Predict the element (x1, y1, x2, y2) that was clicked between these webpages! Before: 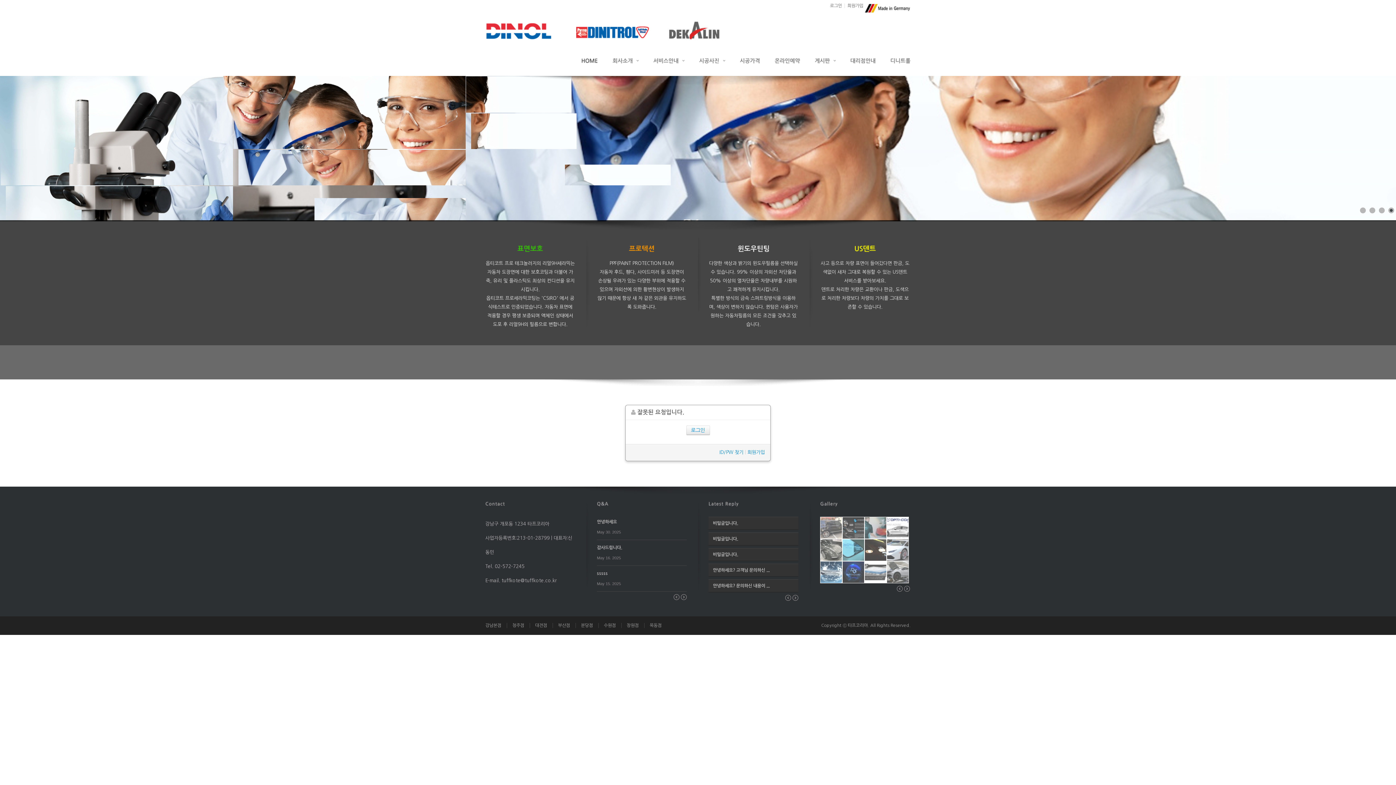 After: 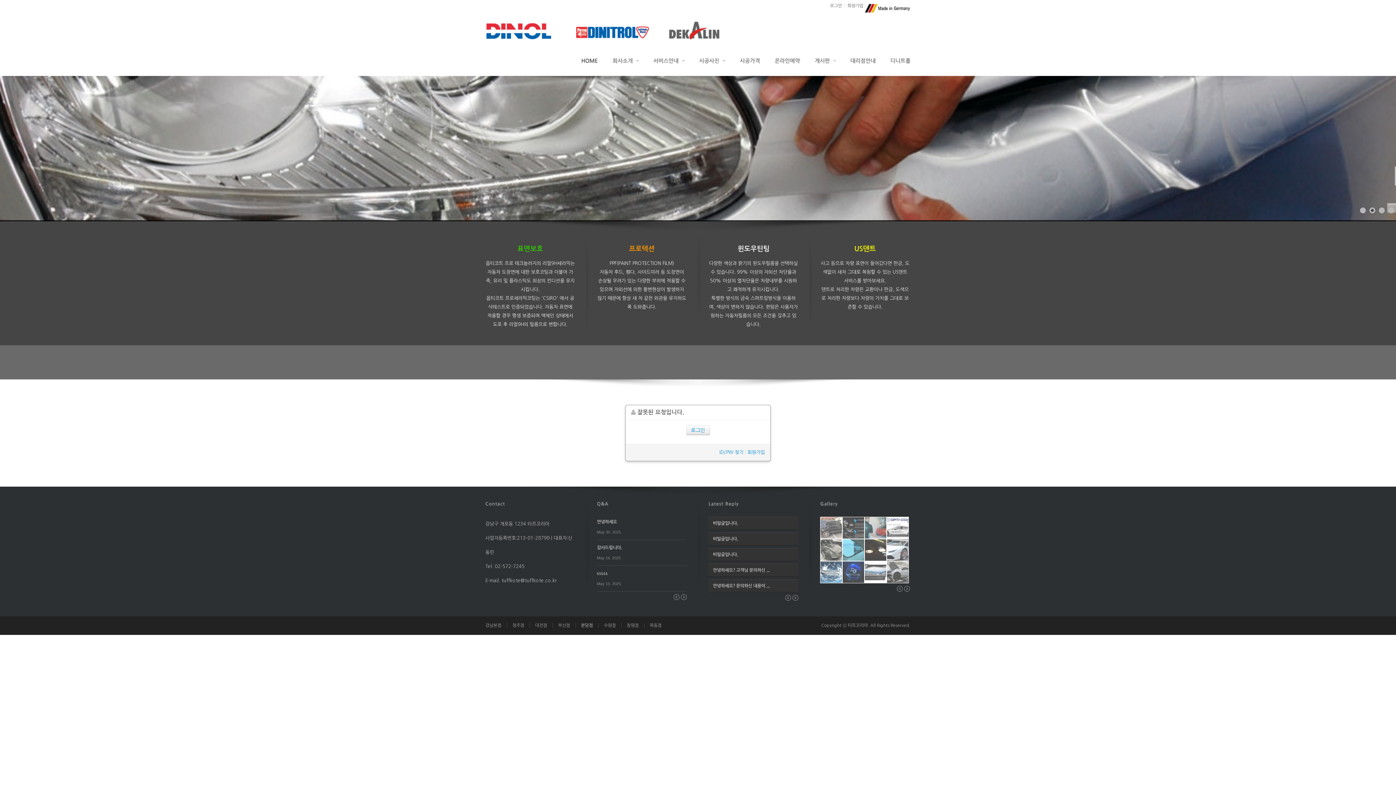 Action: bbox: (581, 623, 593, 627) label: 분당점